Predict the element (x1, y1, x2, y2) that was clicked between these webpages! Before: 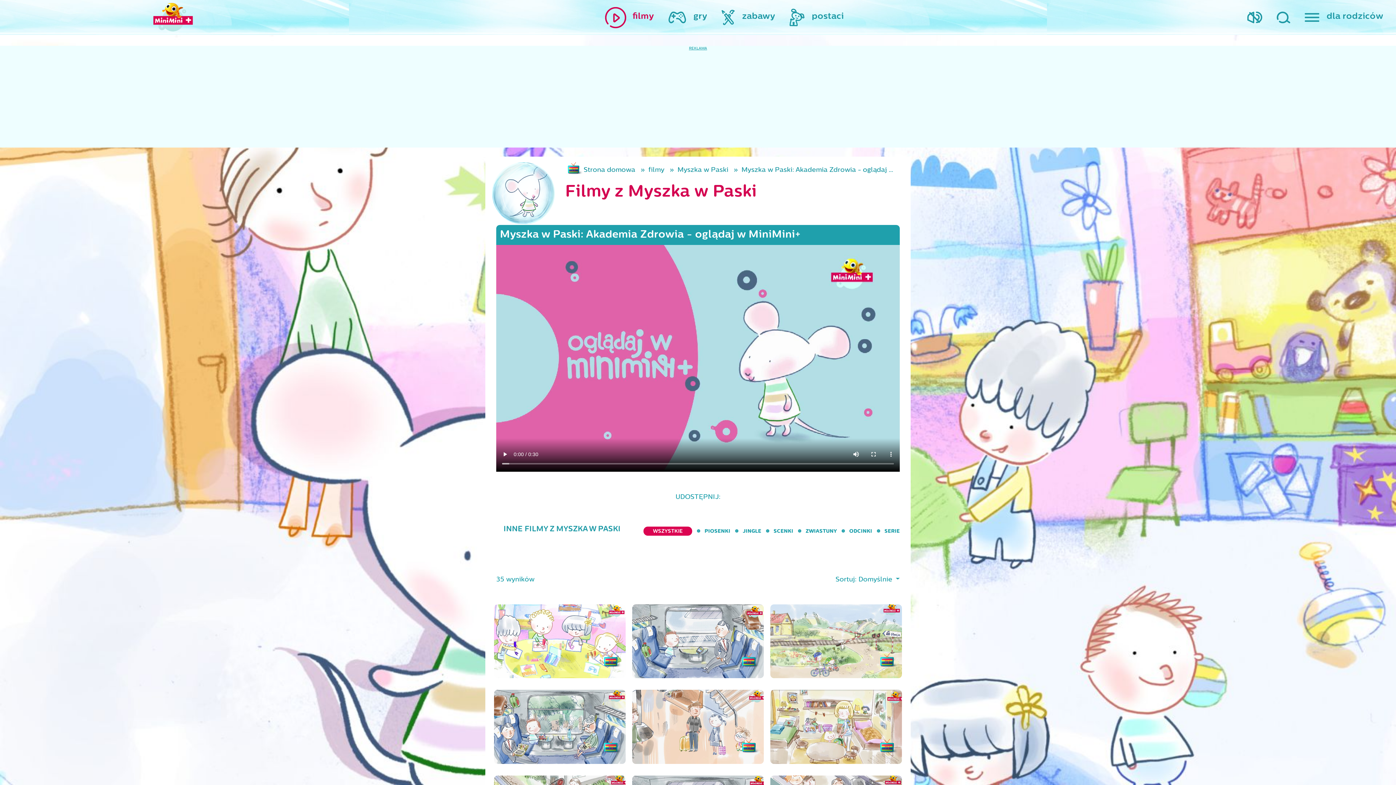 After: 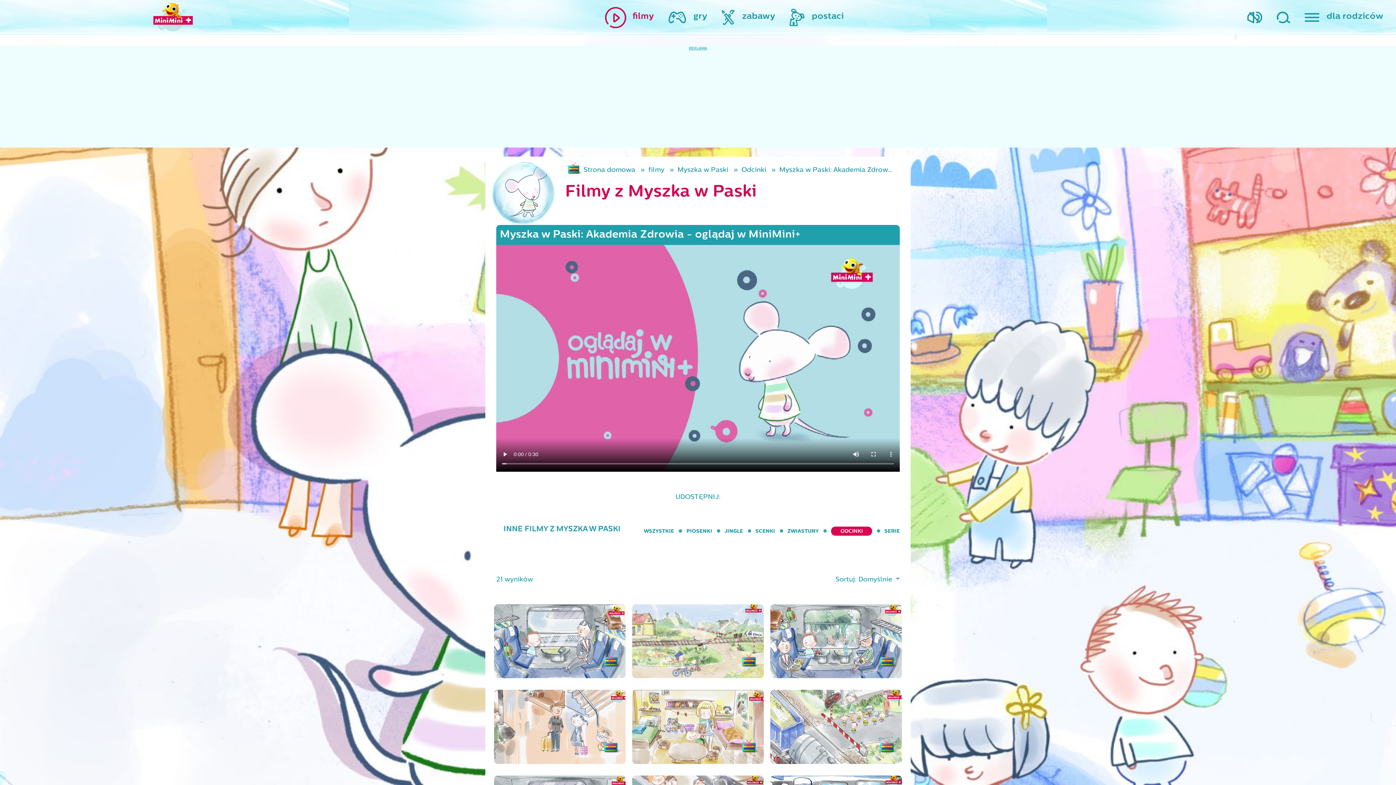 Action: bbox: (849, 527, 872, 534) label: ODCINKI